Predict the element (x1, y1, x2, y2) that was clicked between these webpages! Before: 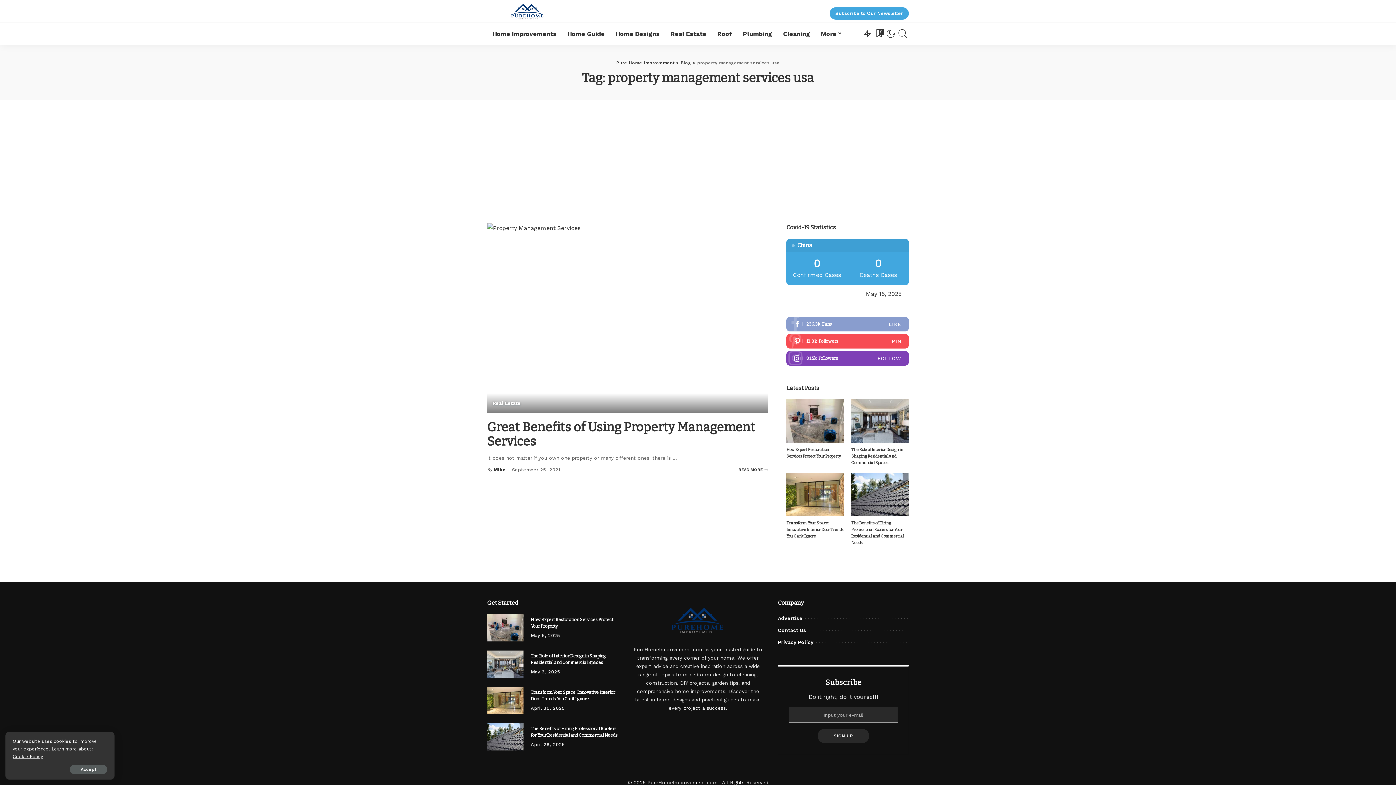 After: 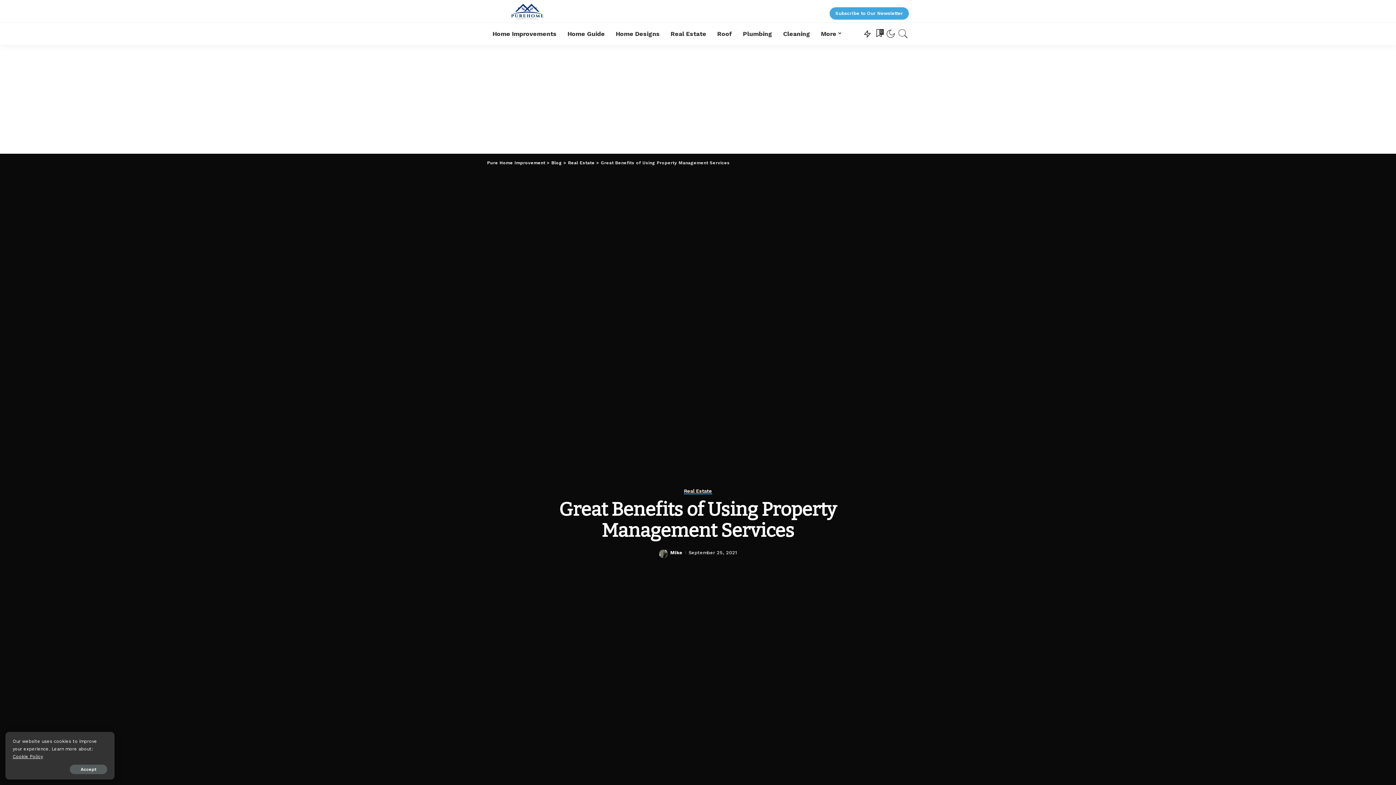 Action: label: READ MORE bbox: (738, 465, 768, 474)